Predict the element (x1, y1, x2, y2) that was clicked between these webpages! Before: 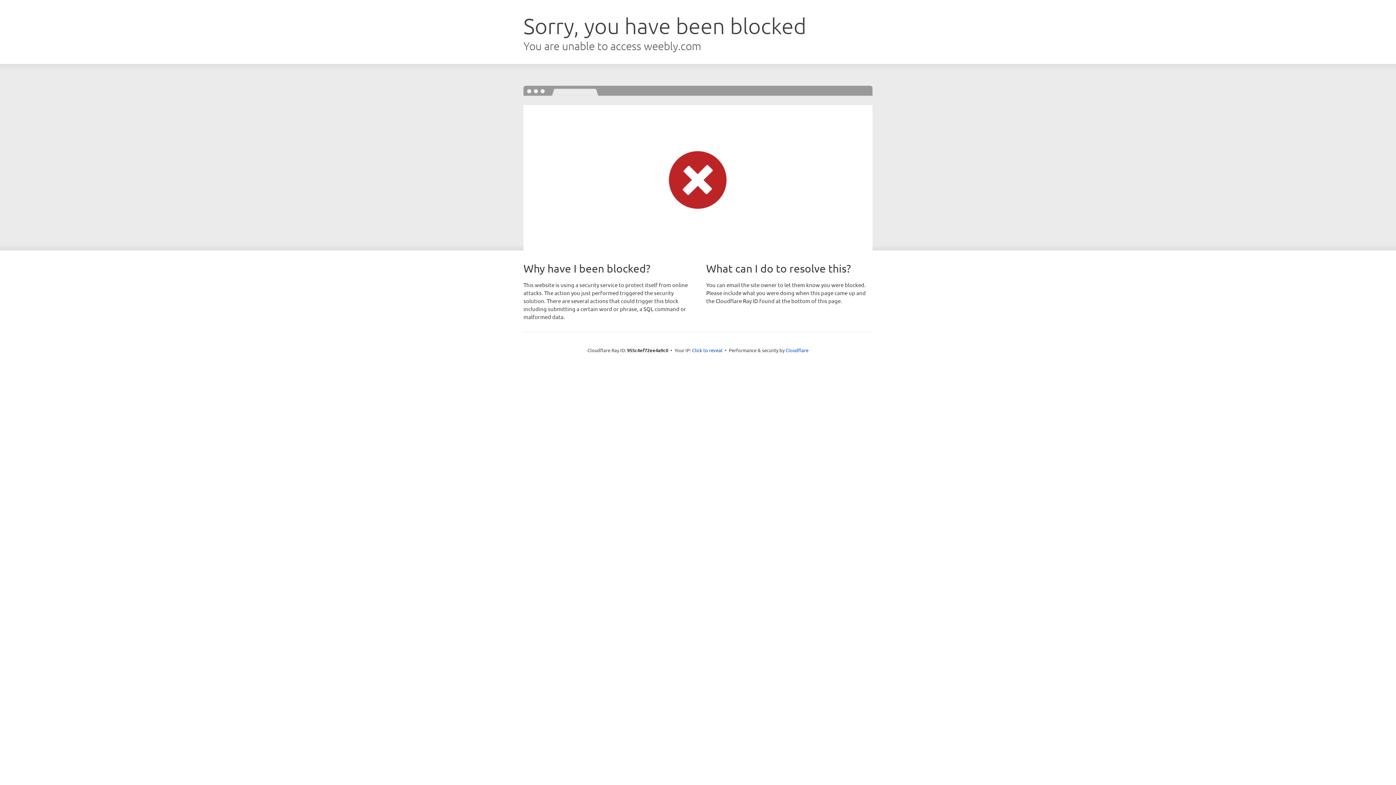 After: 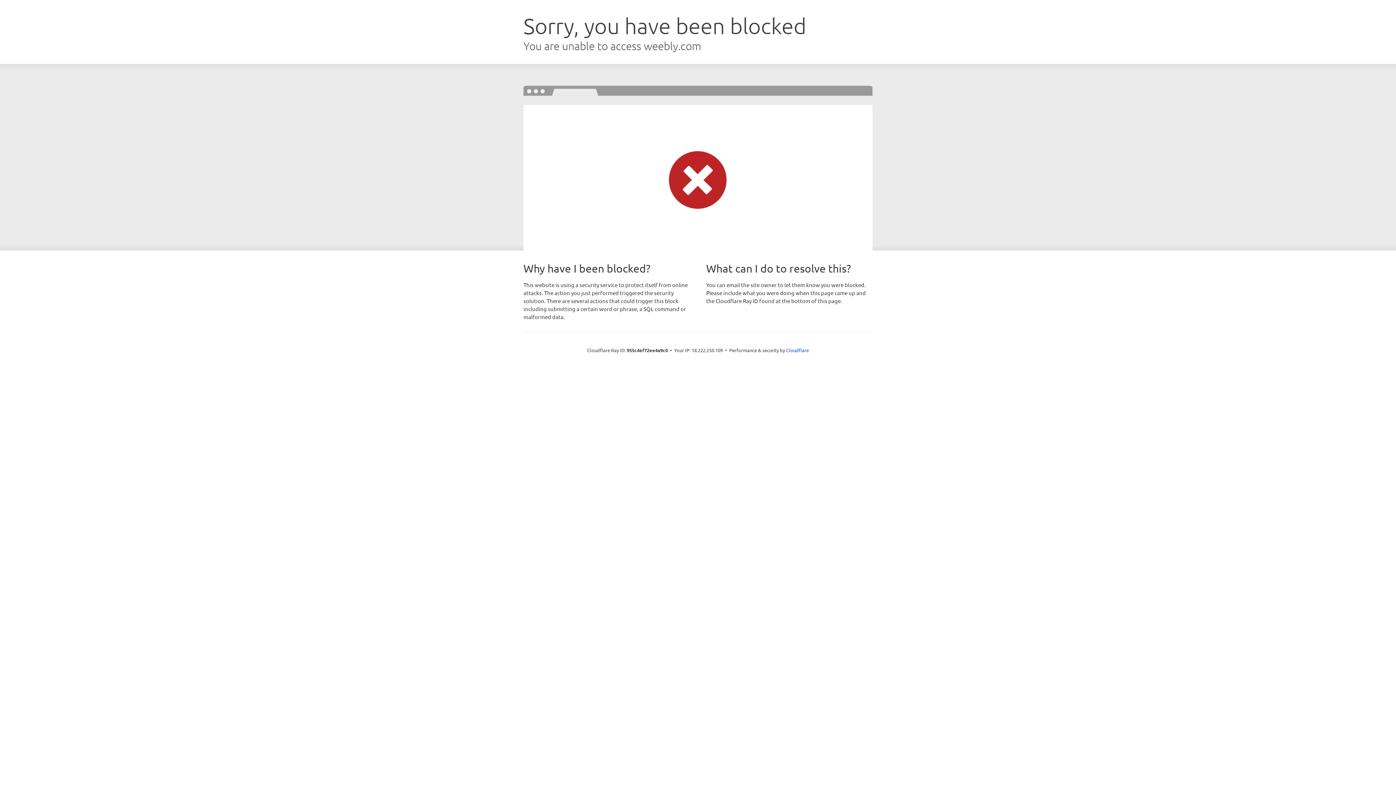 Action: bbox: (692, 346, 722, 353) label: Click to reveal